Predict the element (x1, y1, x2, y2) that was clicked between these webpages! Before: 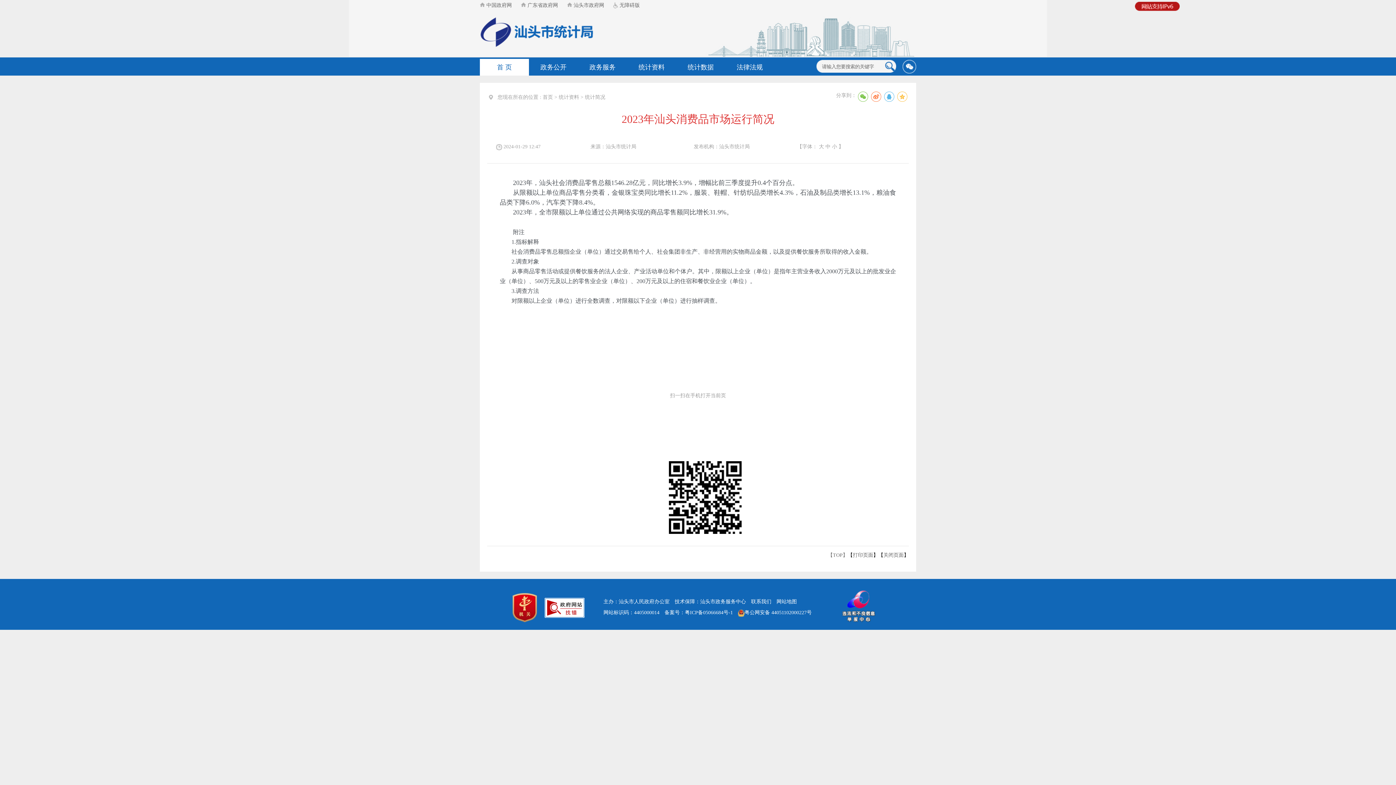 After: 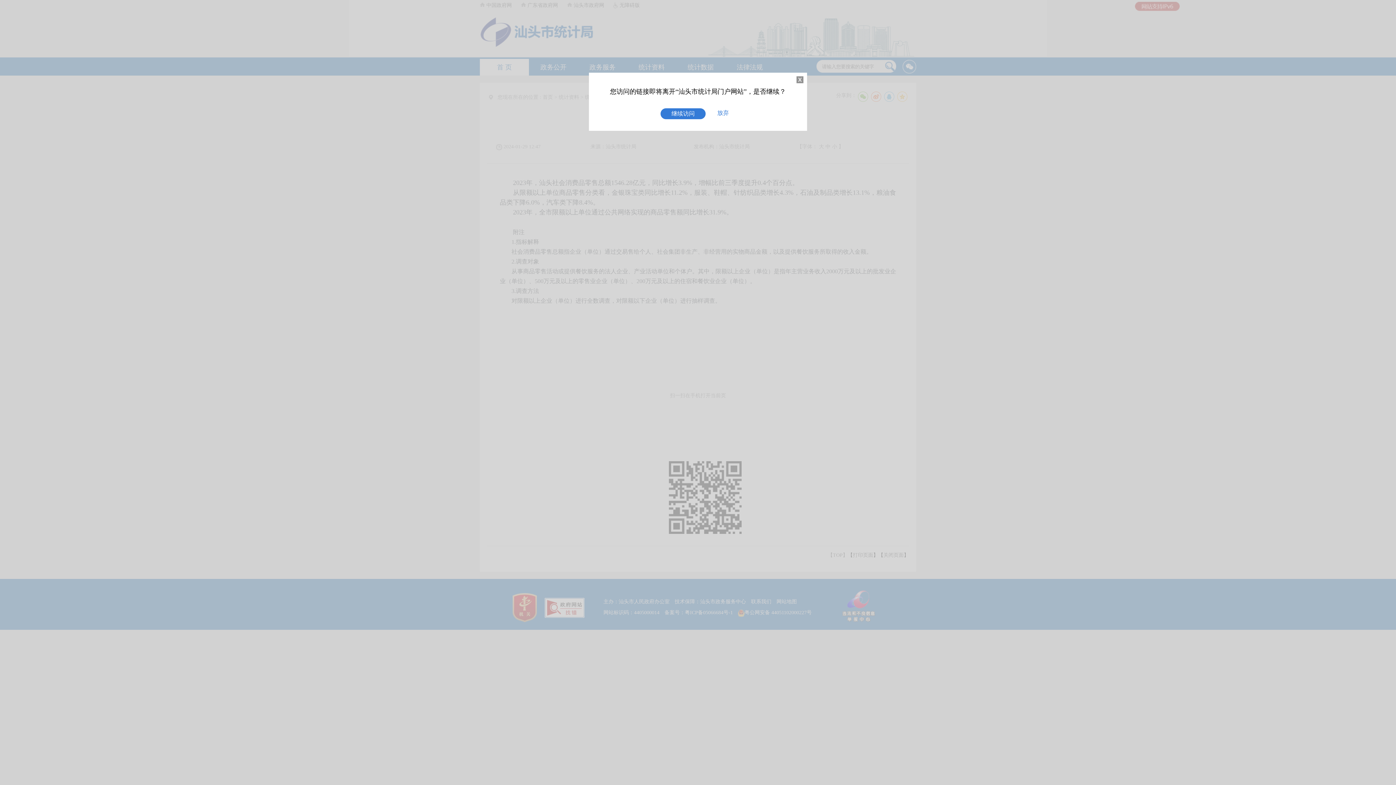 Action: bbox: (841, 603, 876, 608)